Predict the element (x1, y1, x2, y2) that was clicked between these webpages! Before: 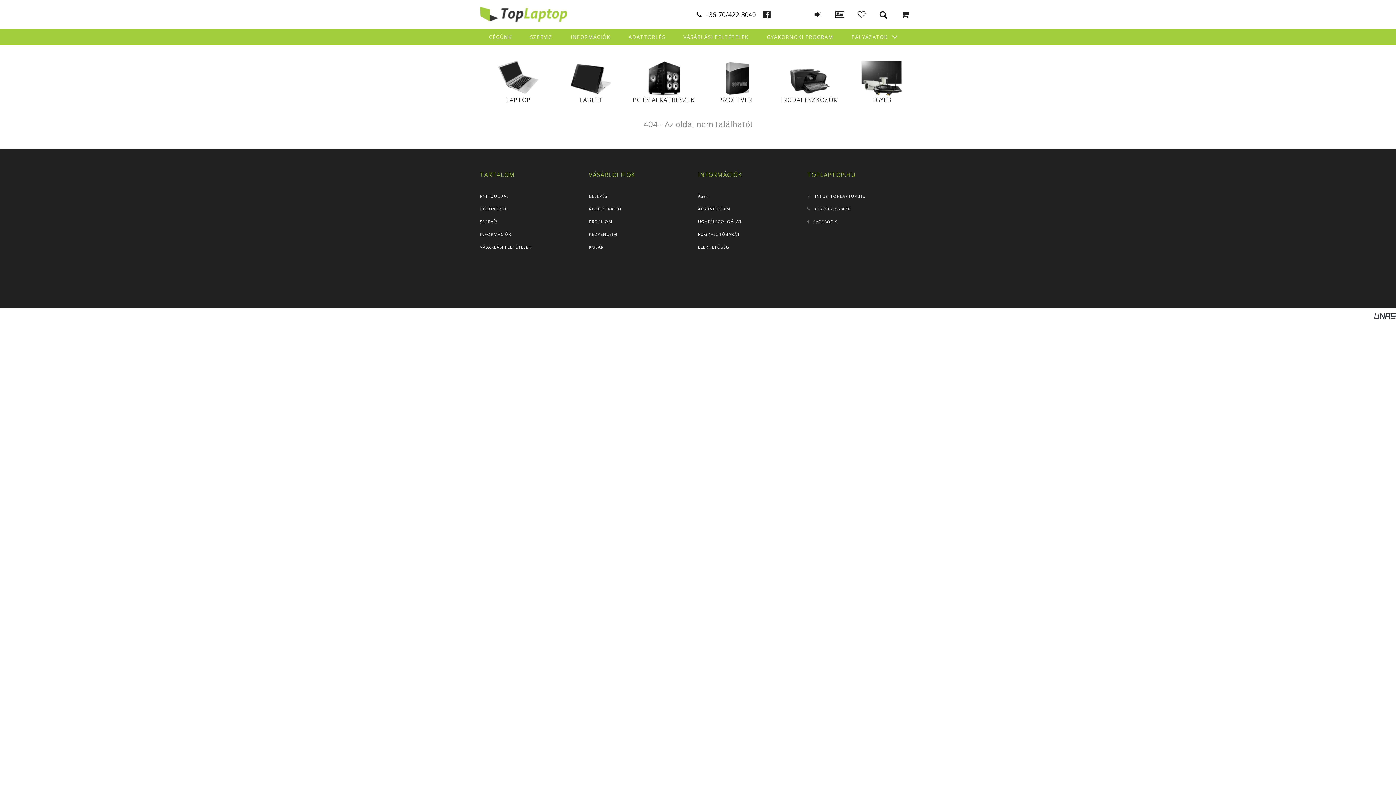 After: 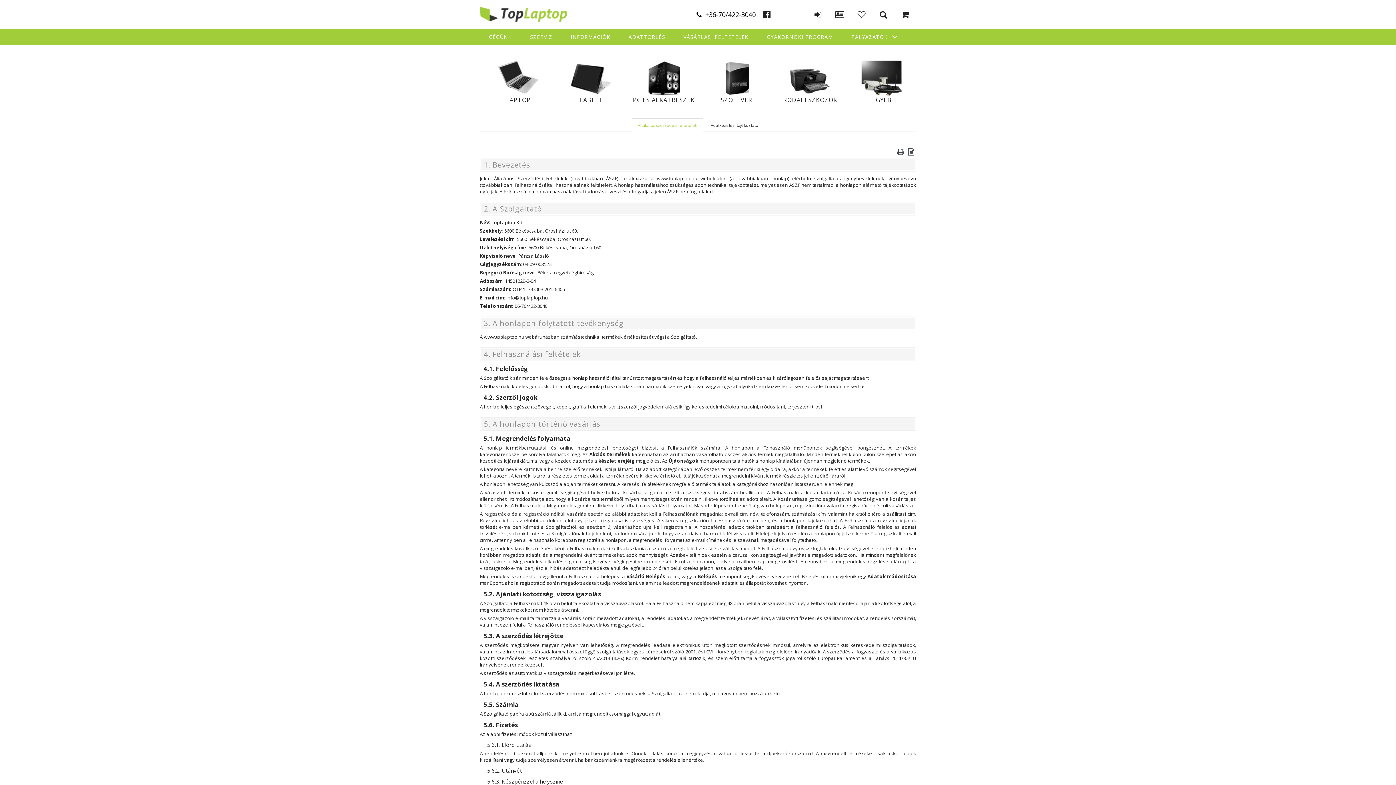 Action: label: VÁSÁRLÁSI FELTÉTELEK bbox: (480, 244, 531, 249)